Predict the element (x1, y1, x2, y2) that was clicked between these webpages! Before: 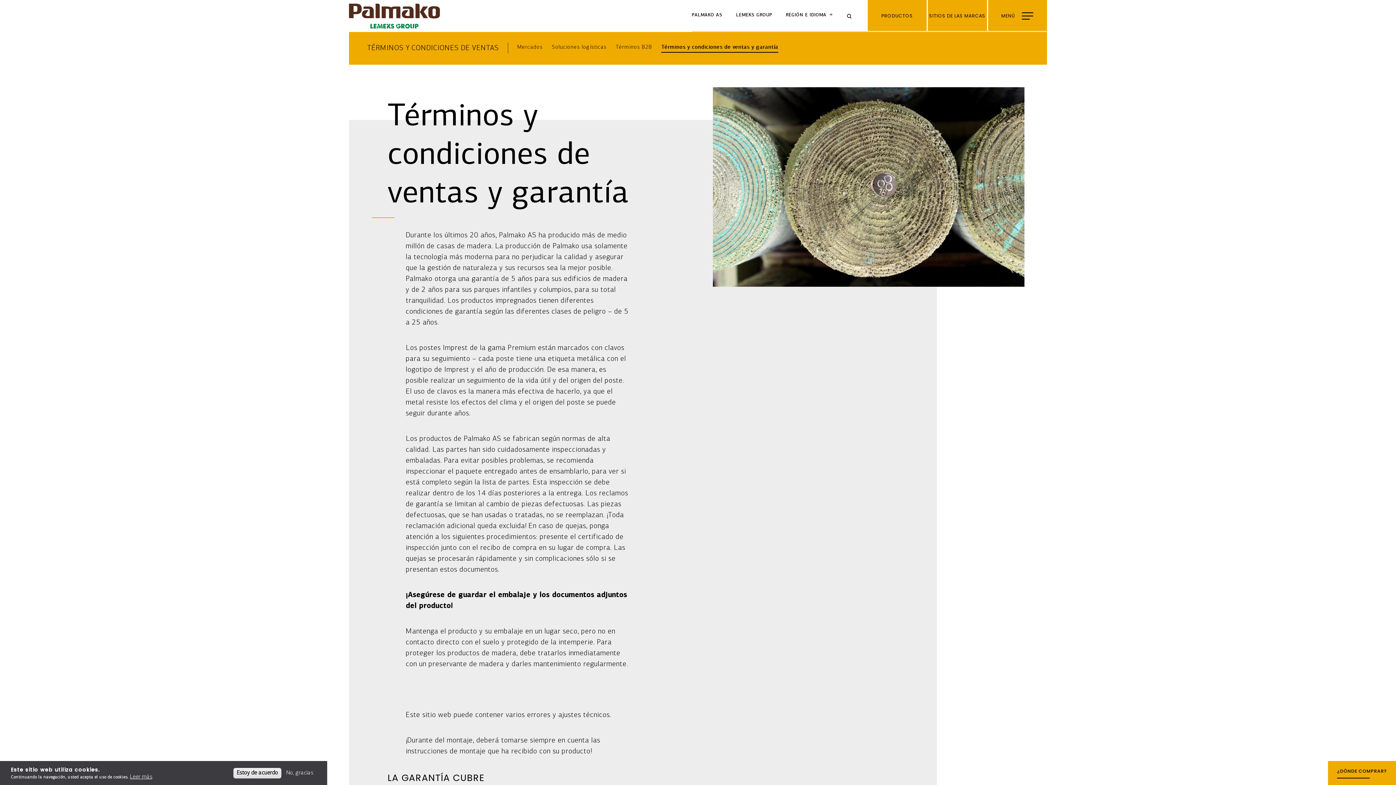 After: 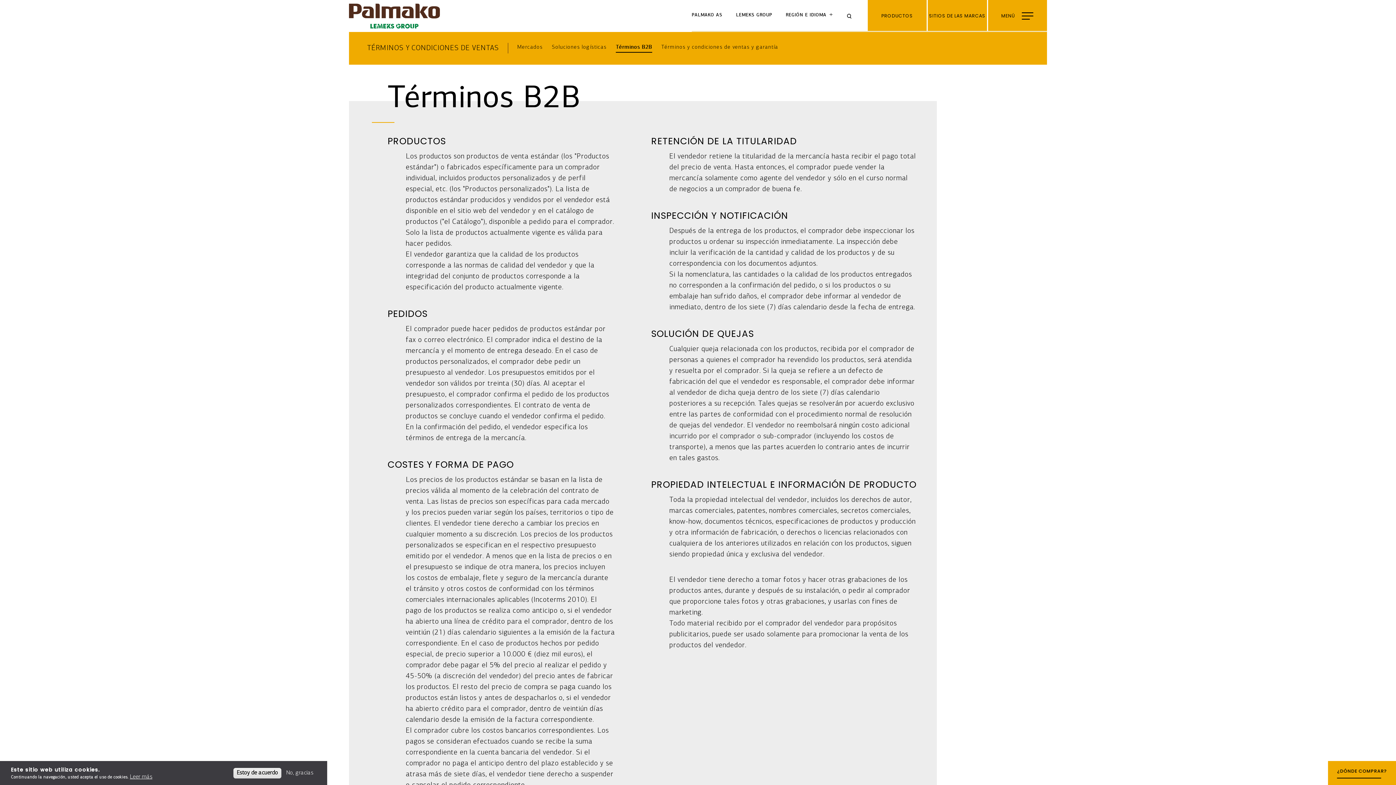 Action: bbox: (615, 44, 652, 50) label: Términos B2B